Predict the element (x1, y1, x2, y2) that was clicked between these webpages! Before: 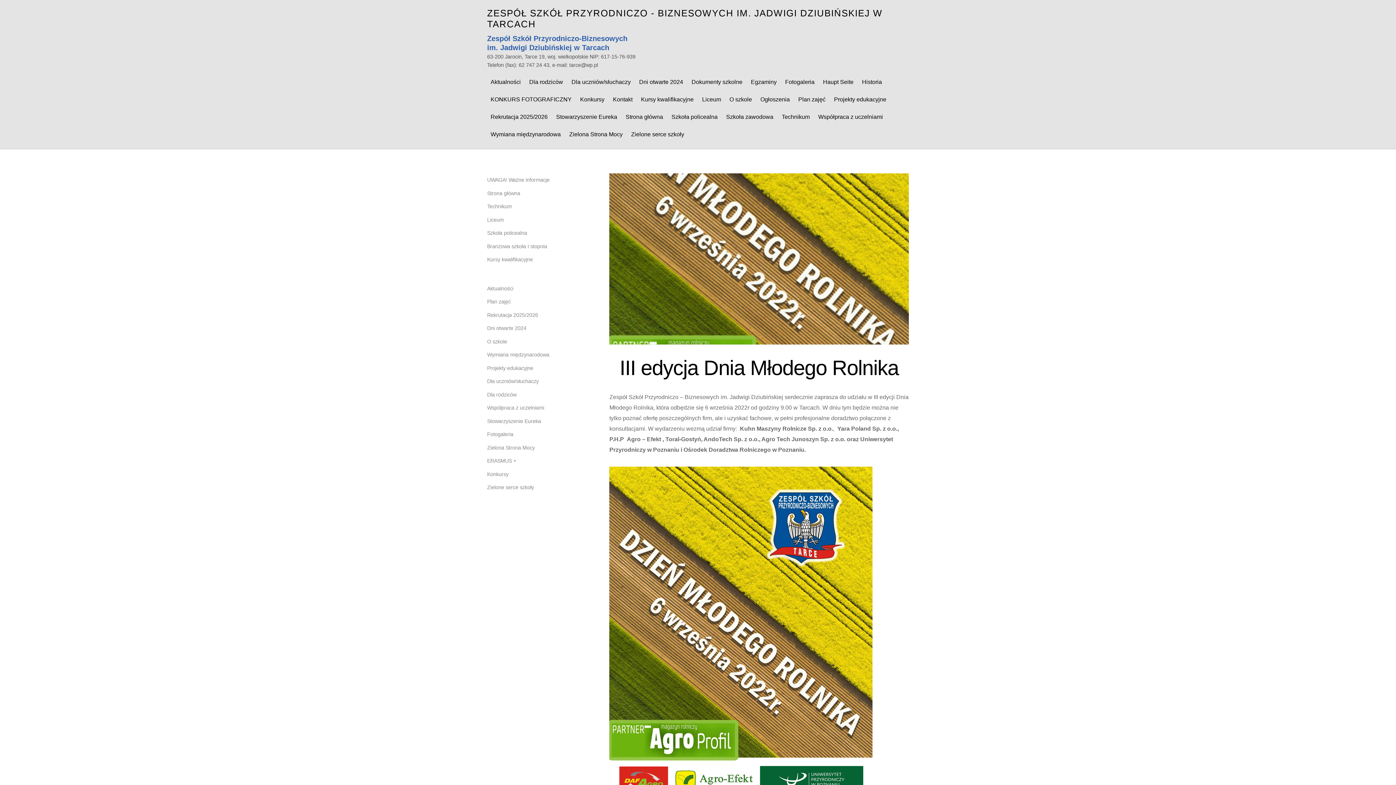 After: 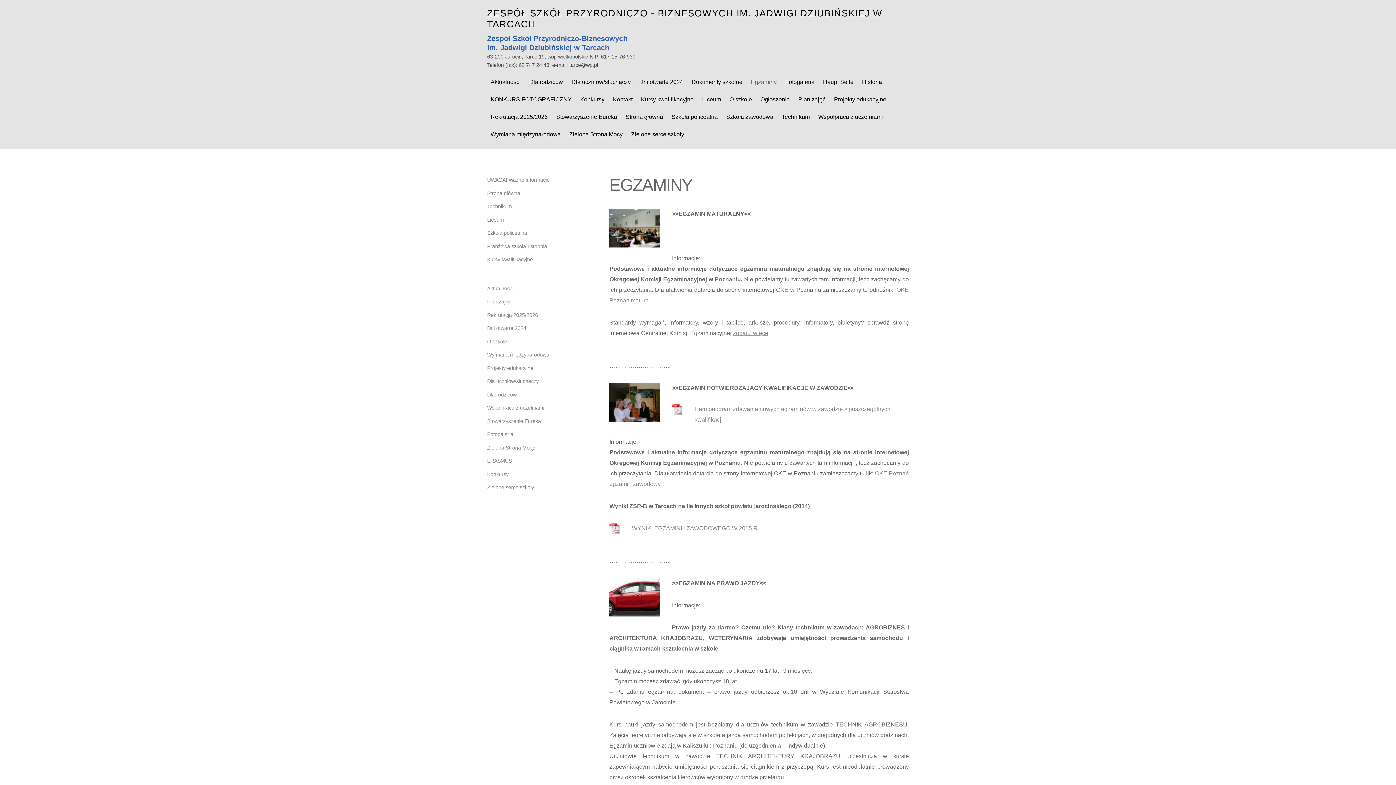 Action: bbox: (747, 73, 780, 90) label: Egzaminy